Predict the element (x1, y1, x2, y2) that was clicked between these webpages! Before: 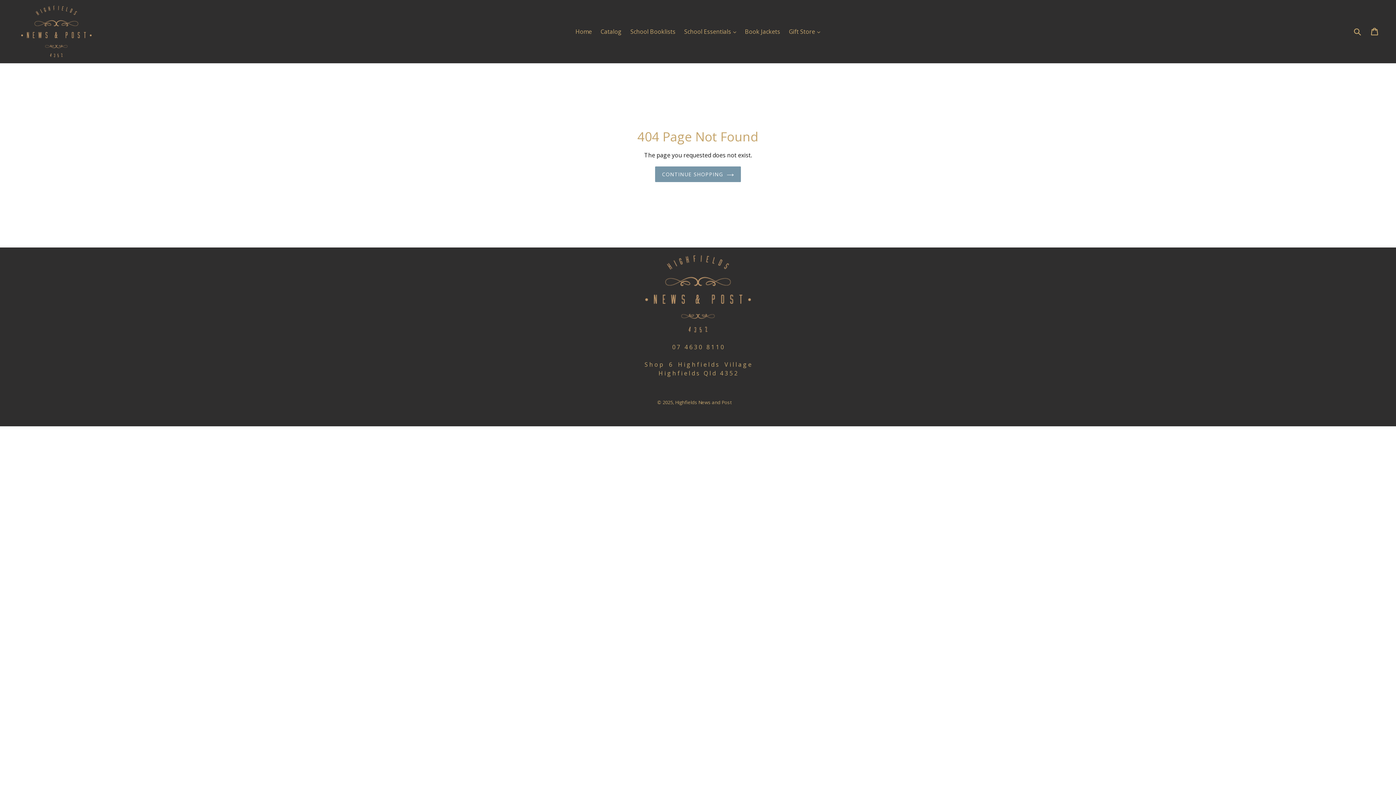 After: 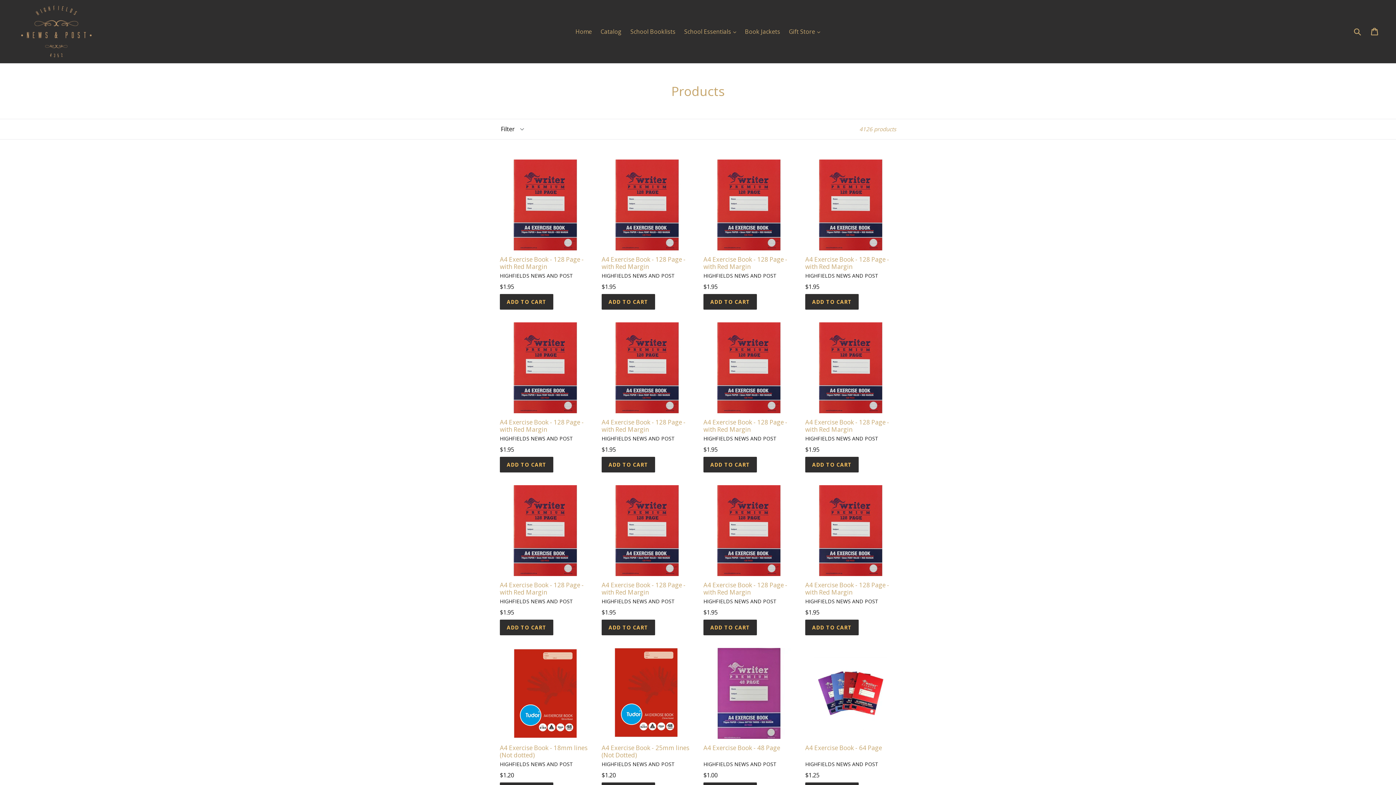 Action: bbox: (597, 26, 625, 37) label: Catalog